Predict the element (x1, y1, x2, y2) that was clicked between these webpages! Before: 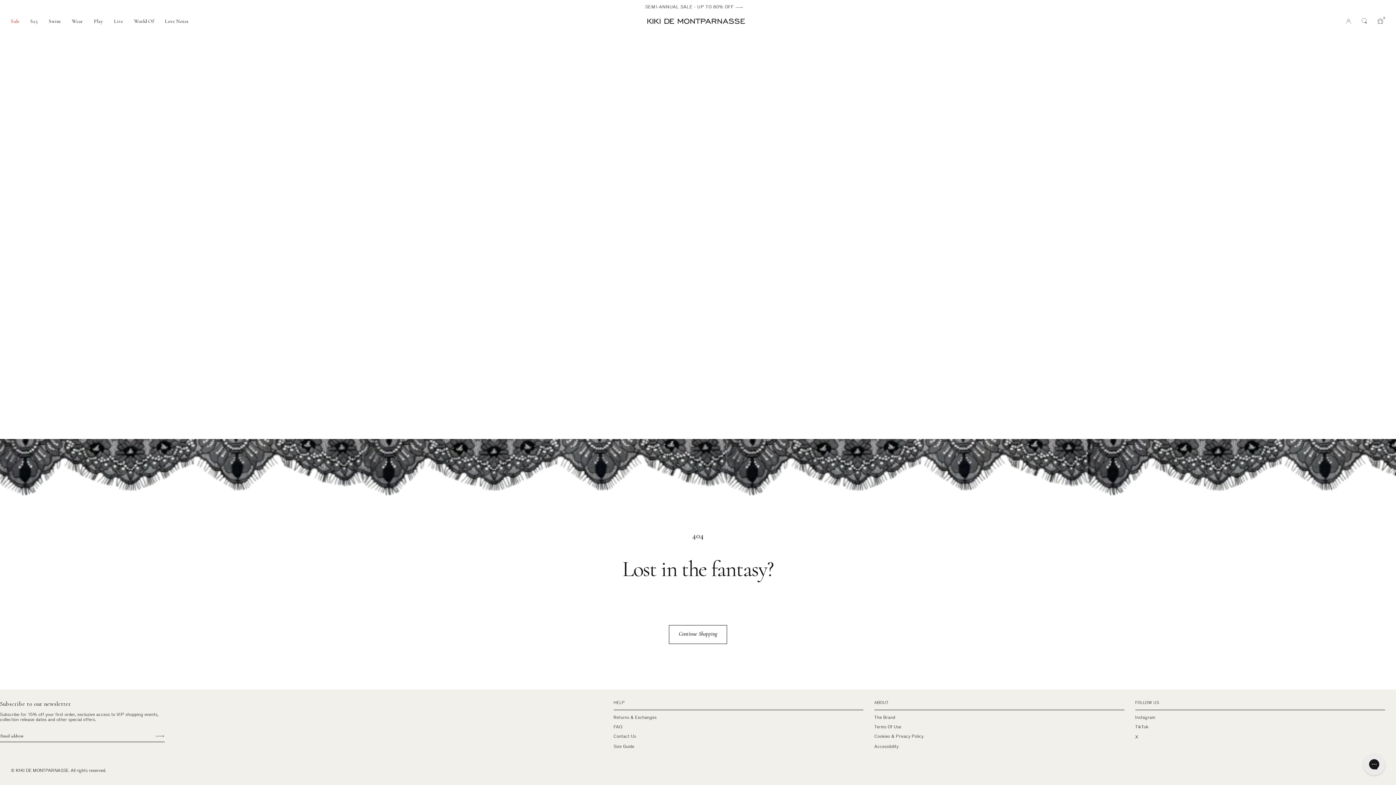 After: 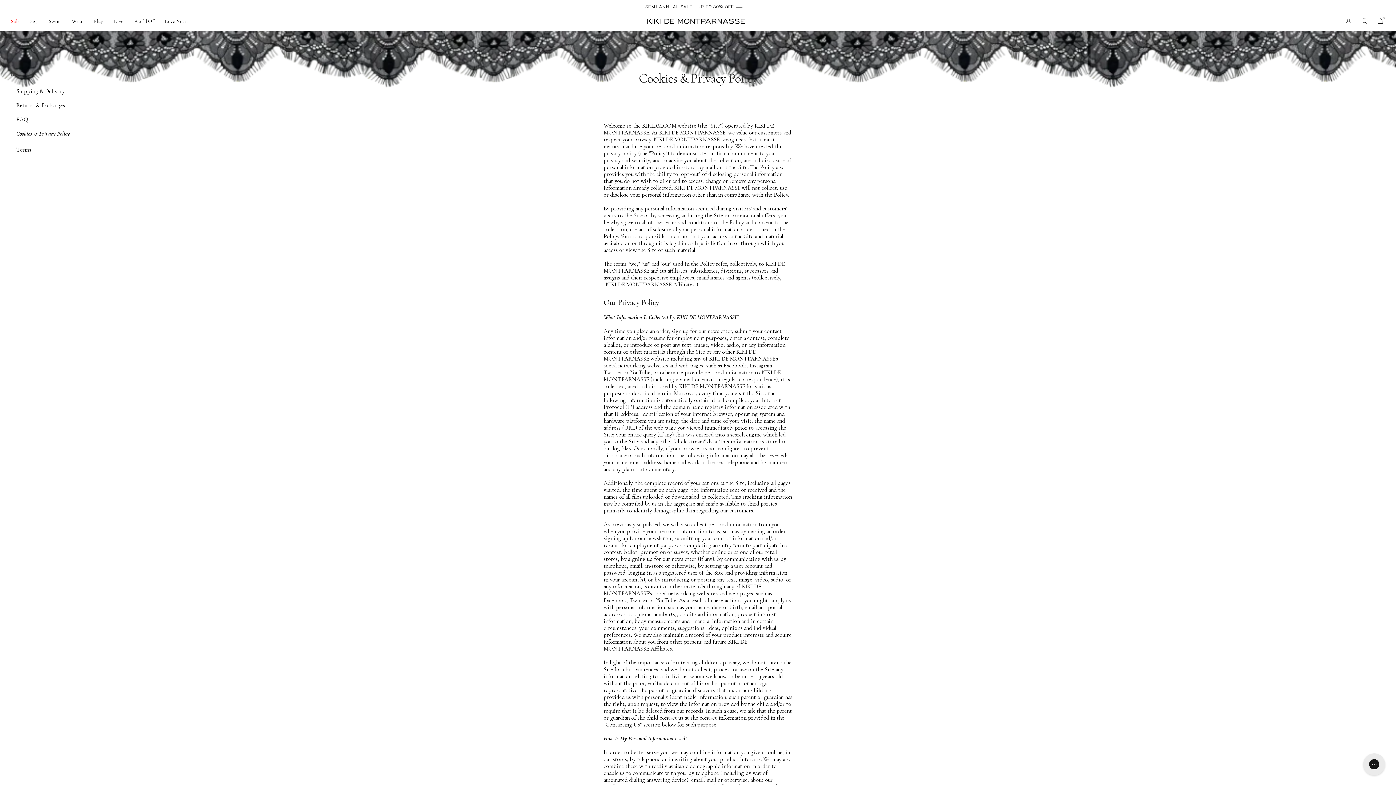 Action: bbox: (874, 732, 923, 741) label: Cookies & Privacy Policy